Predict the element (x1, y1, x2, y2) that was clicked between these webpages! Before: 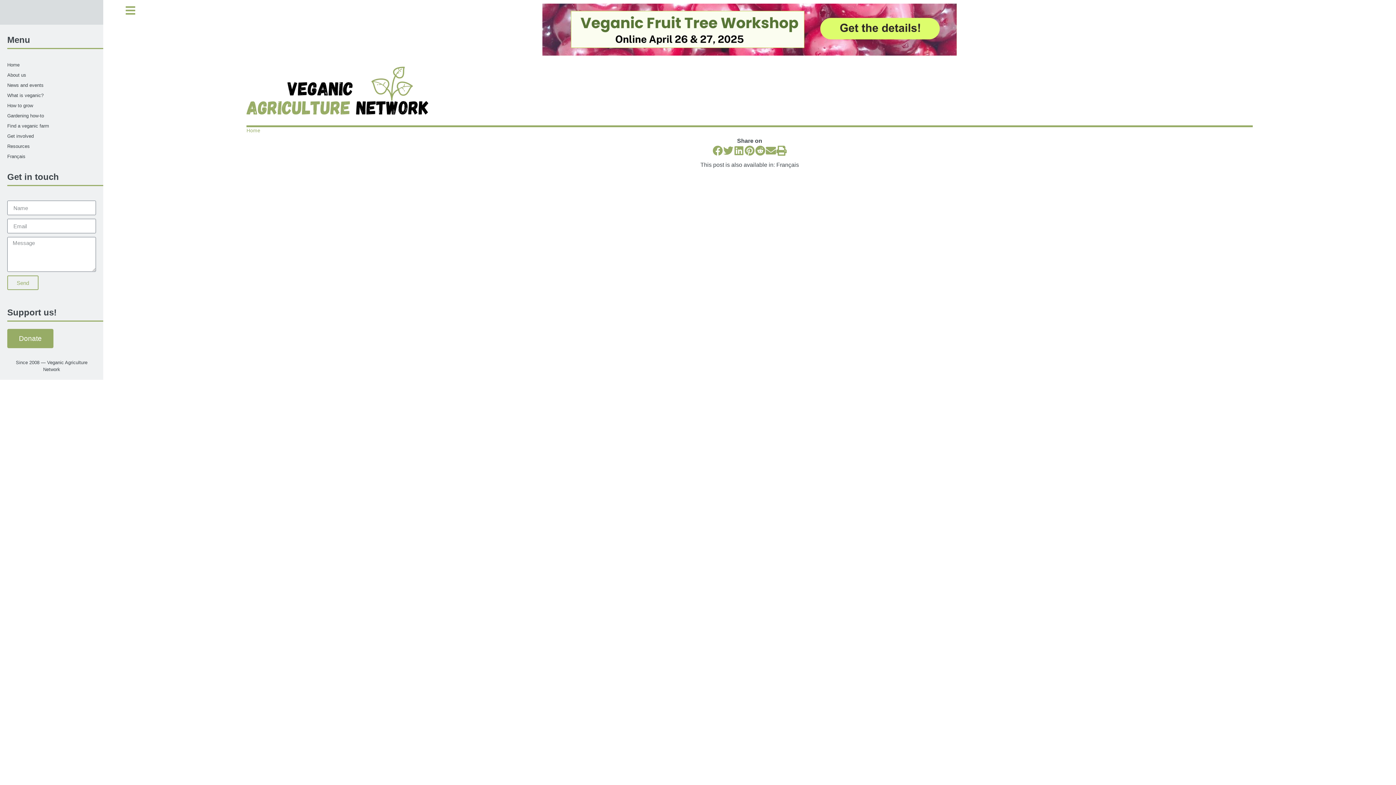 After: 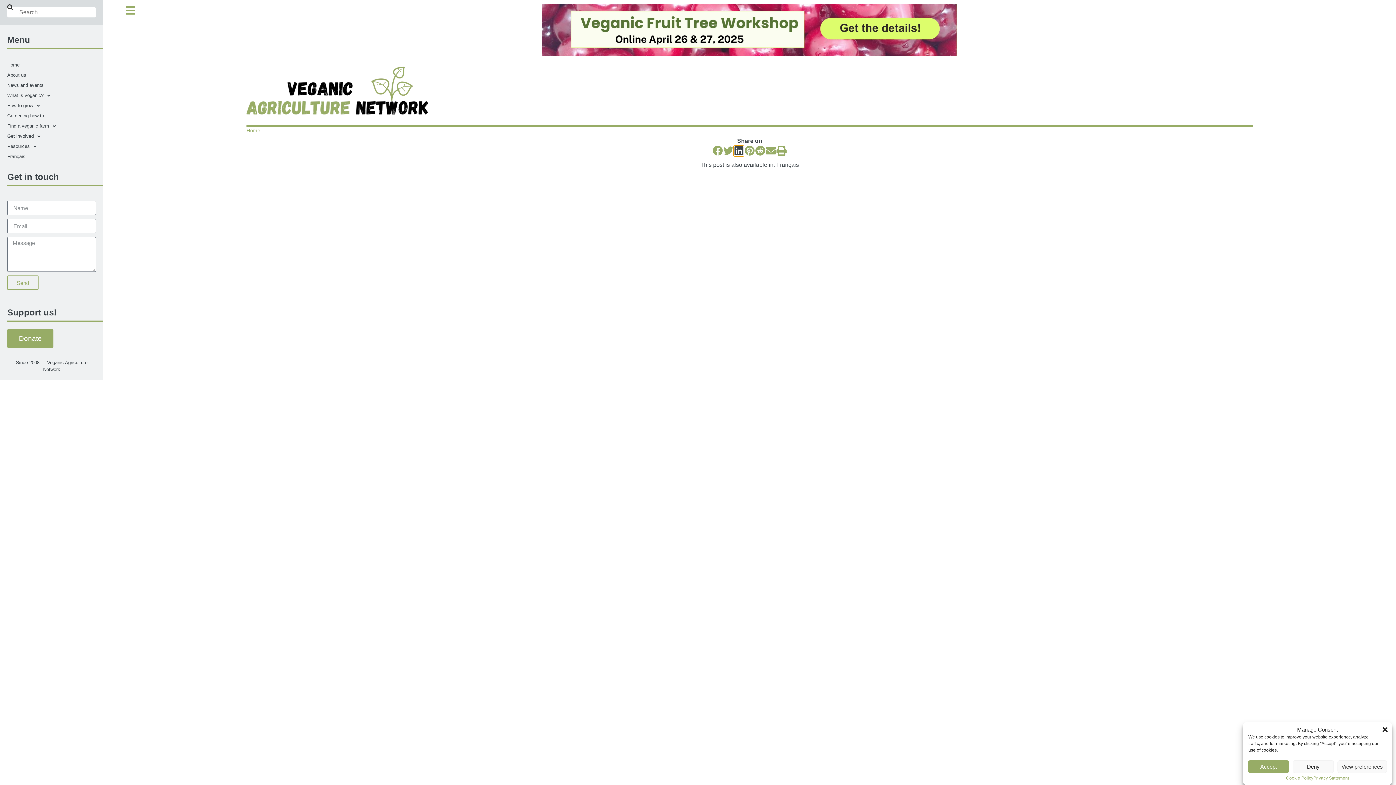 Action: bbox: (733, 145, 744, 156) label: Share on linkedin